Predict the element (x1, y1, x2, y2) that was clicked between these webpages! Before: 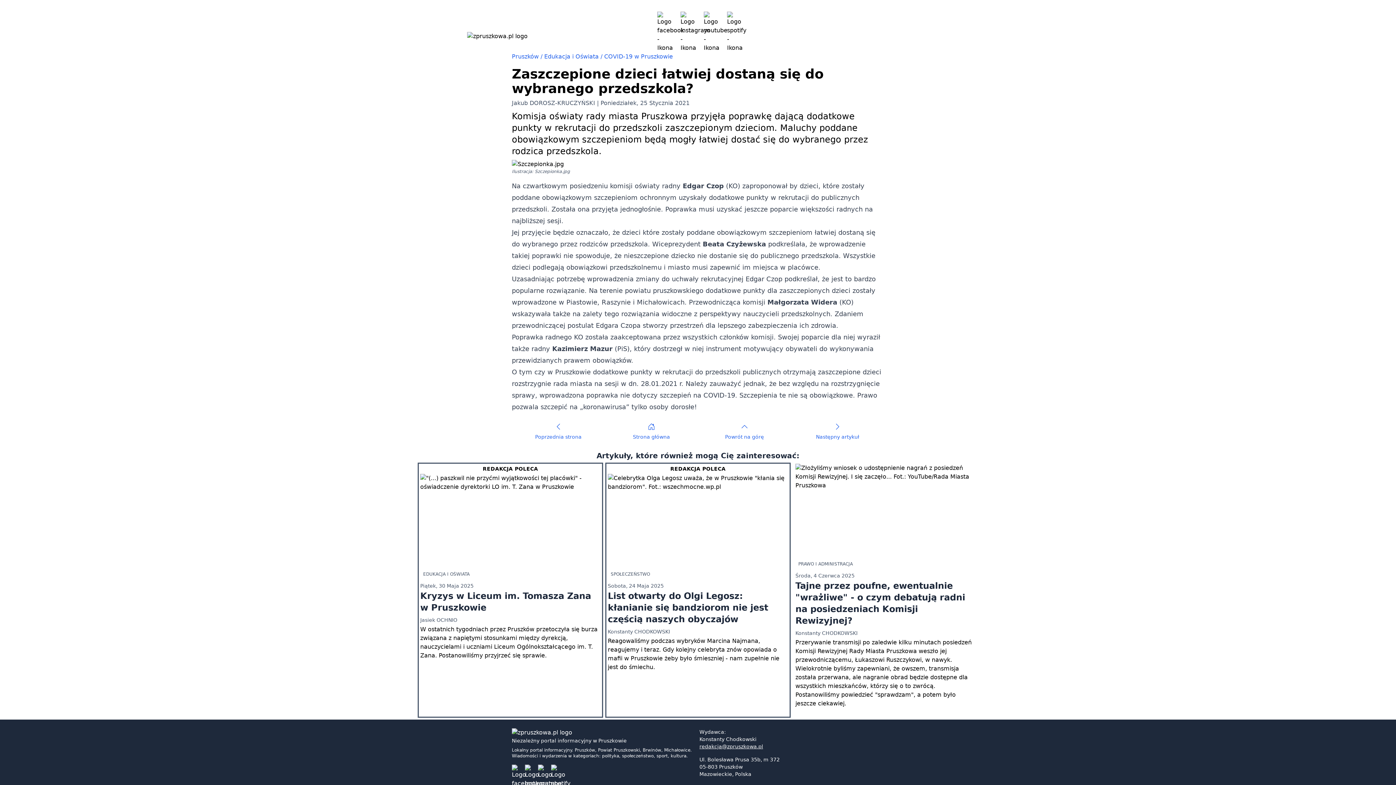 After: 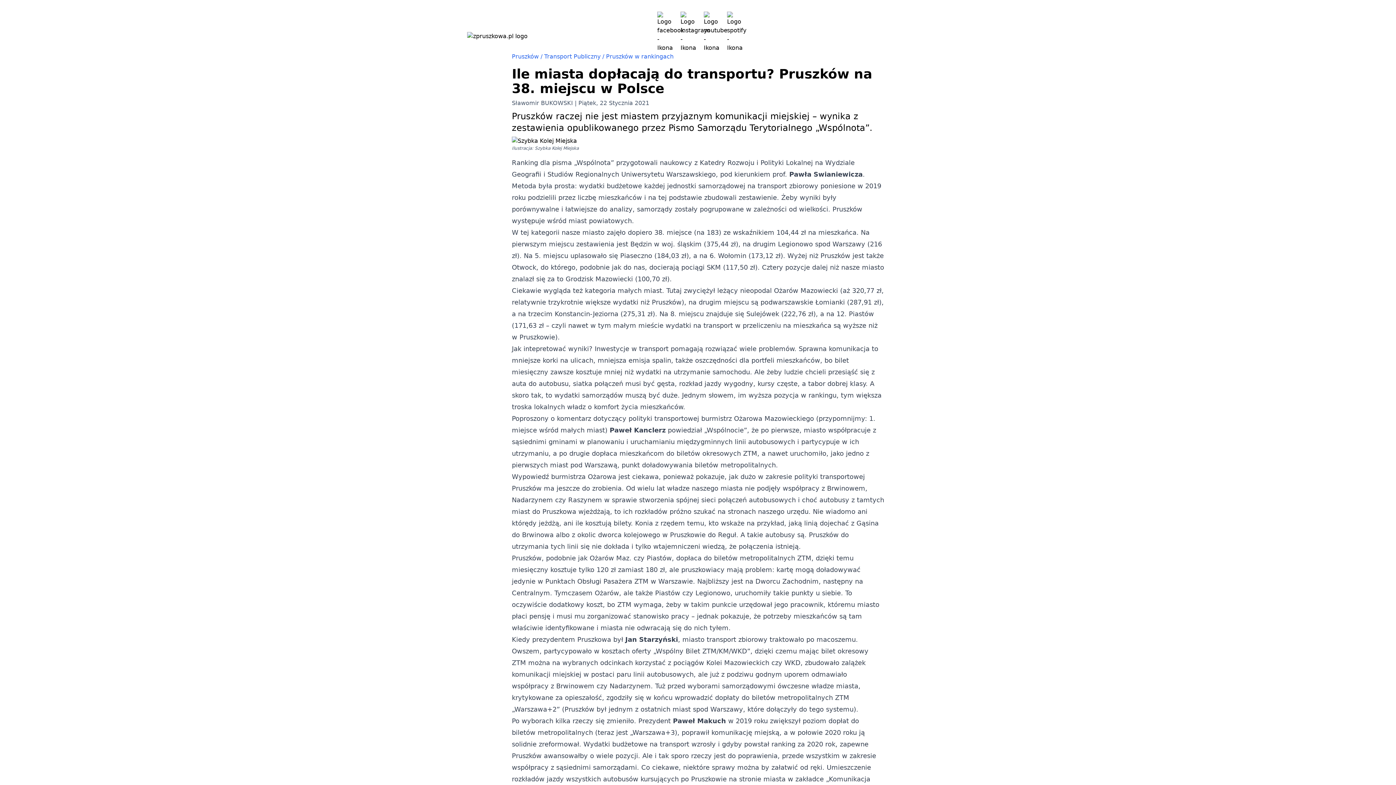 Action: bbox: (791, 418, 884, 445) label: Następny artykuł